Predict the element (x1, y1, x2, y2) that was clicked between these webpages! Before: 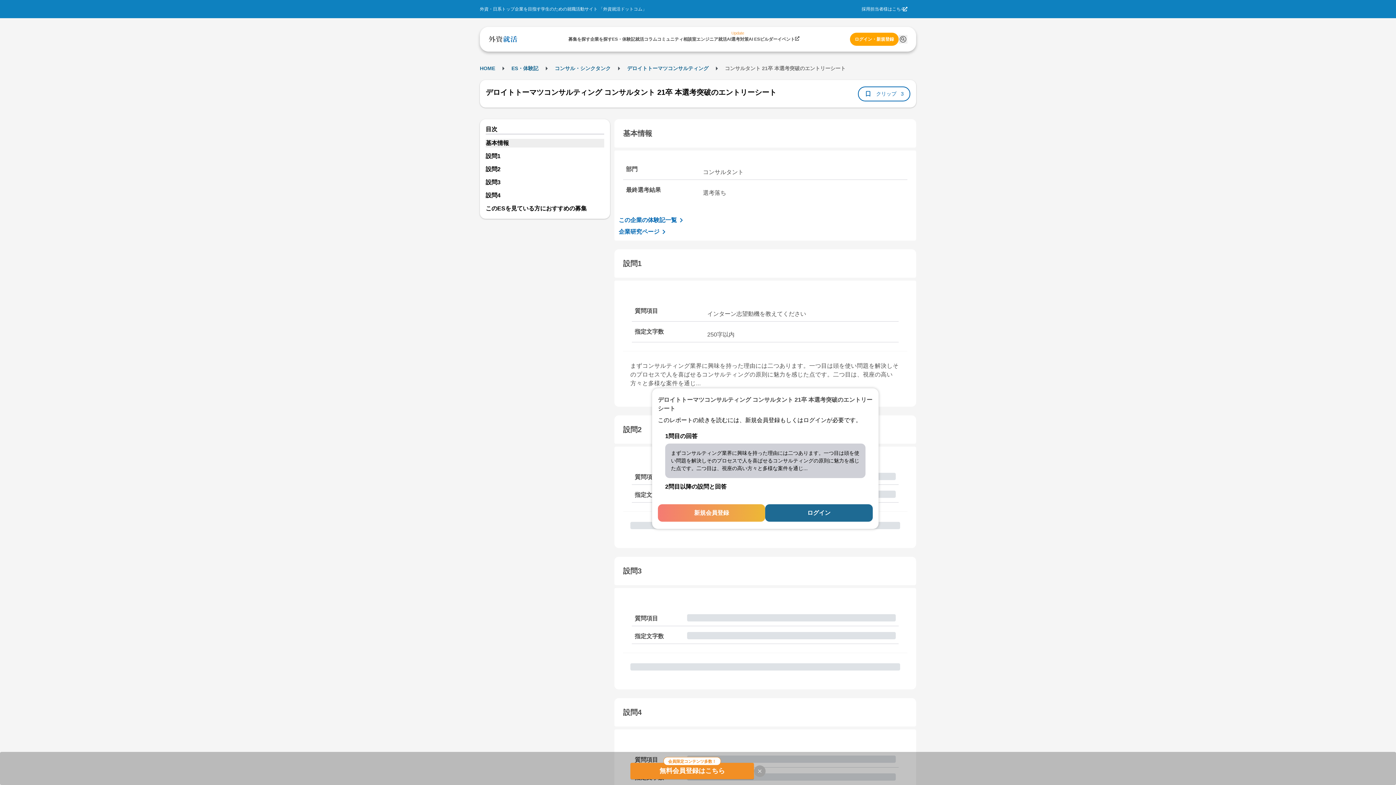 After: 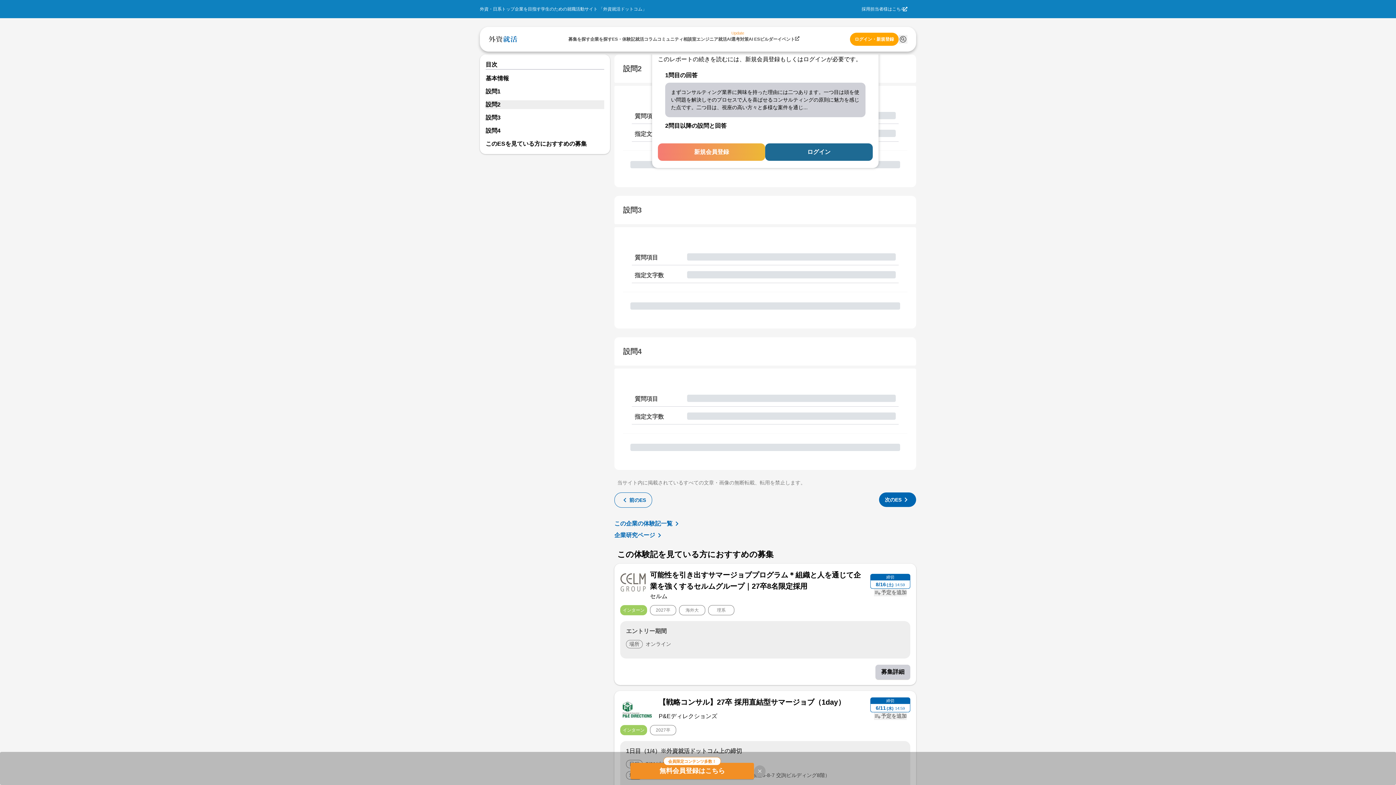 Action: bbox: (485, 165, 604, 173) label: 設問2